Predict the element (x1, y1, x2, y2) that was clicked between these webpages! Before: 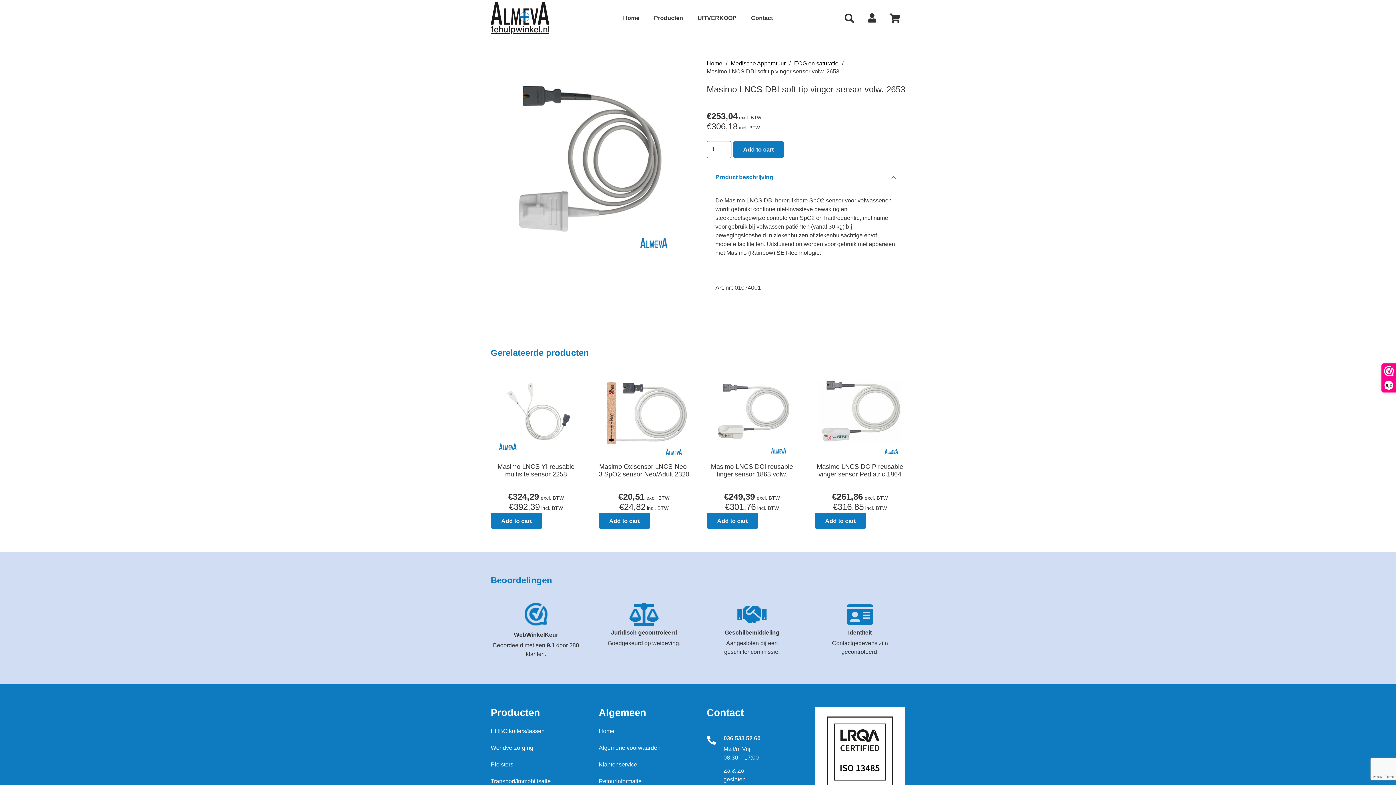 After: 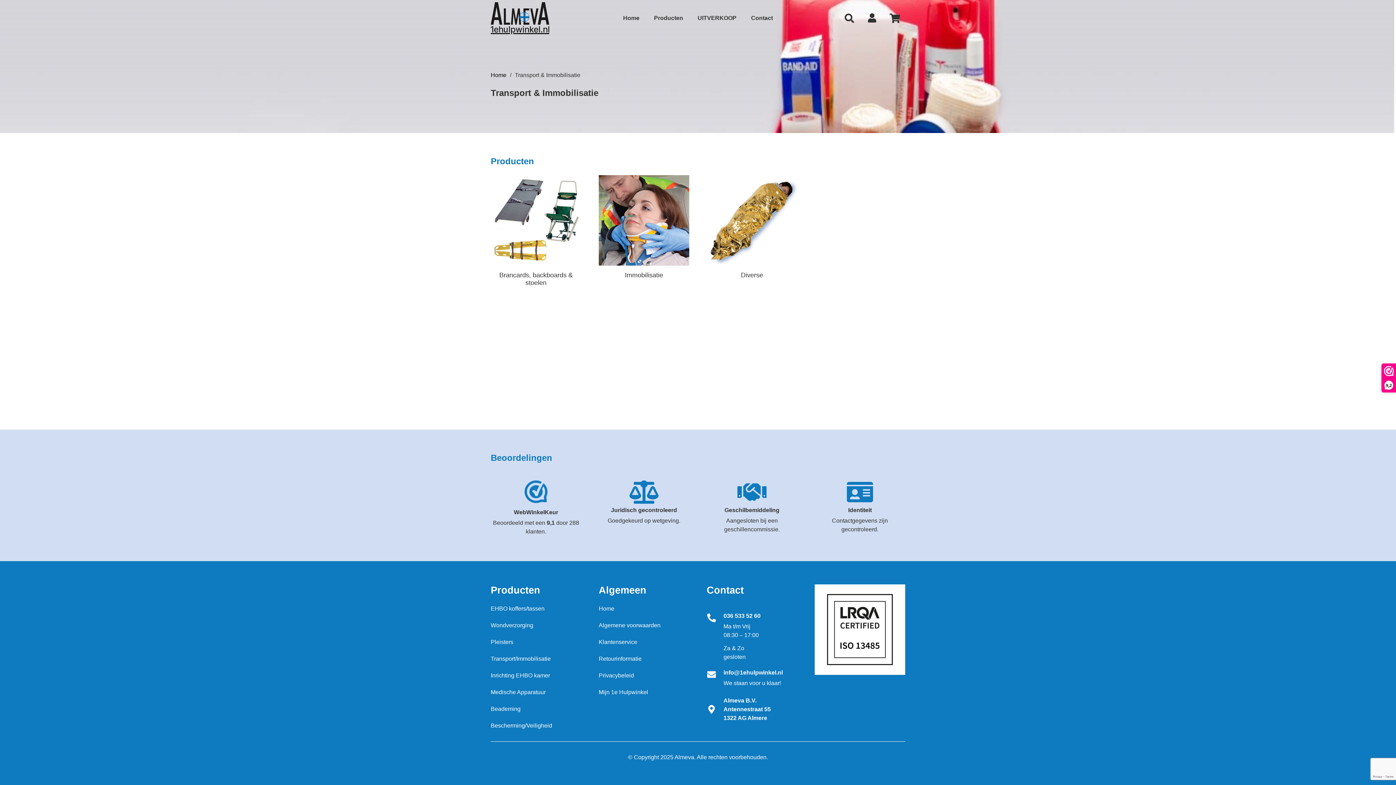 Action: label: Transport/Immobilisatie bbox: (490, 778, 550, 784)